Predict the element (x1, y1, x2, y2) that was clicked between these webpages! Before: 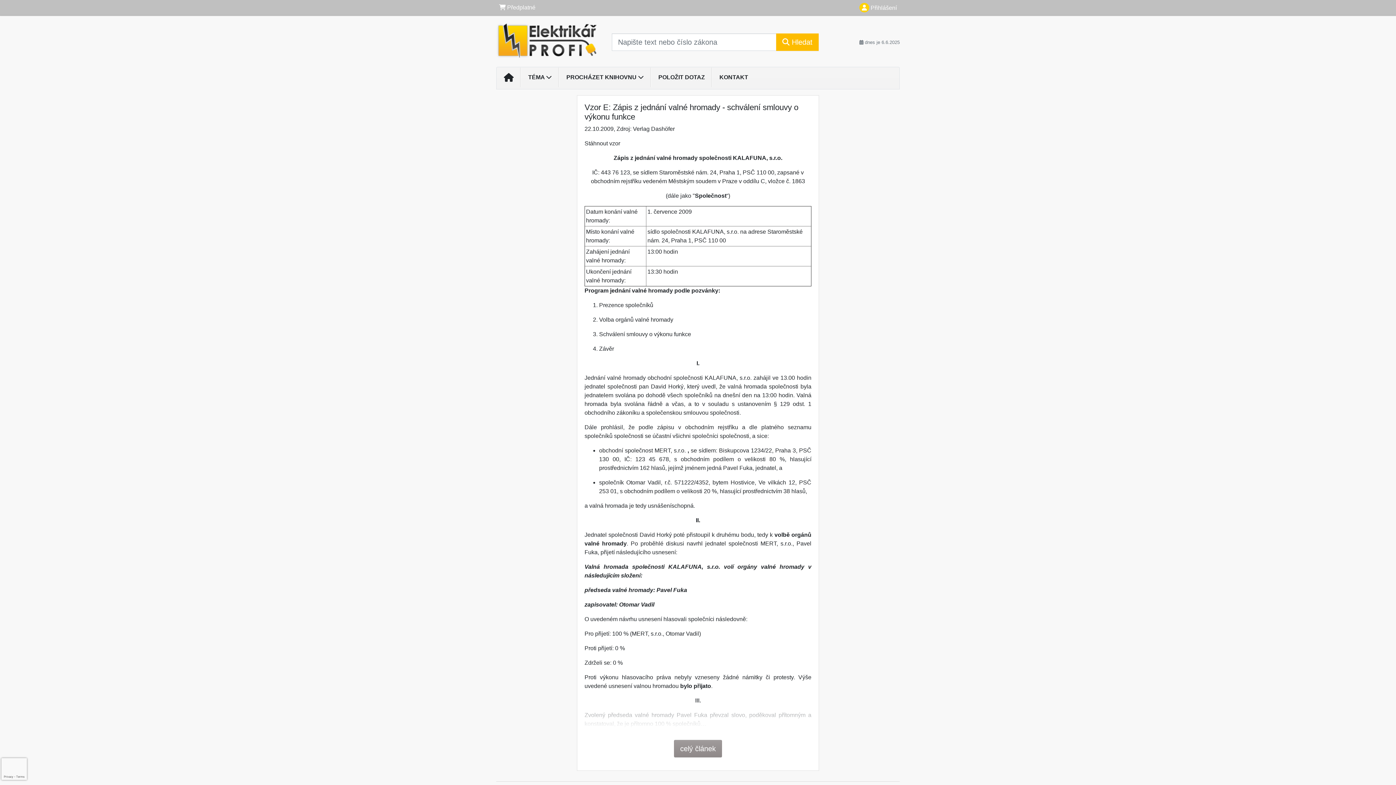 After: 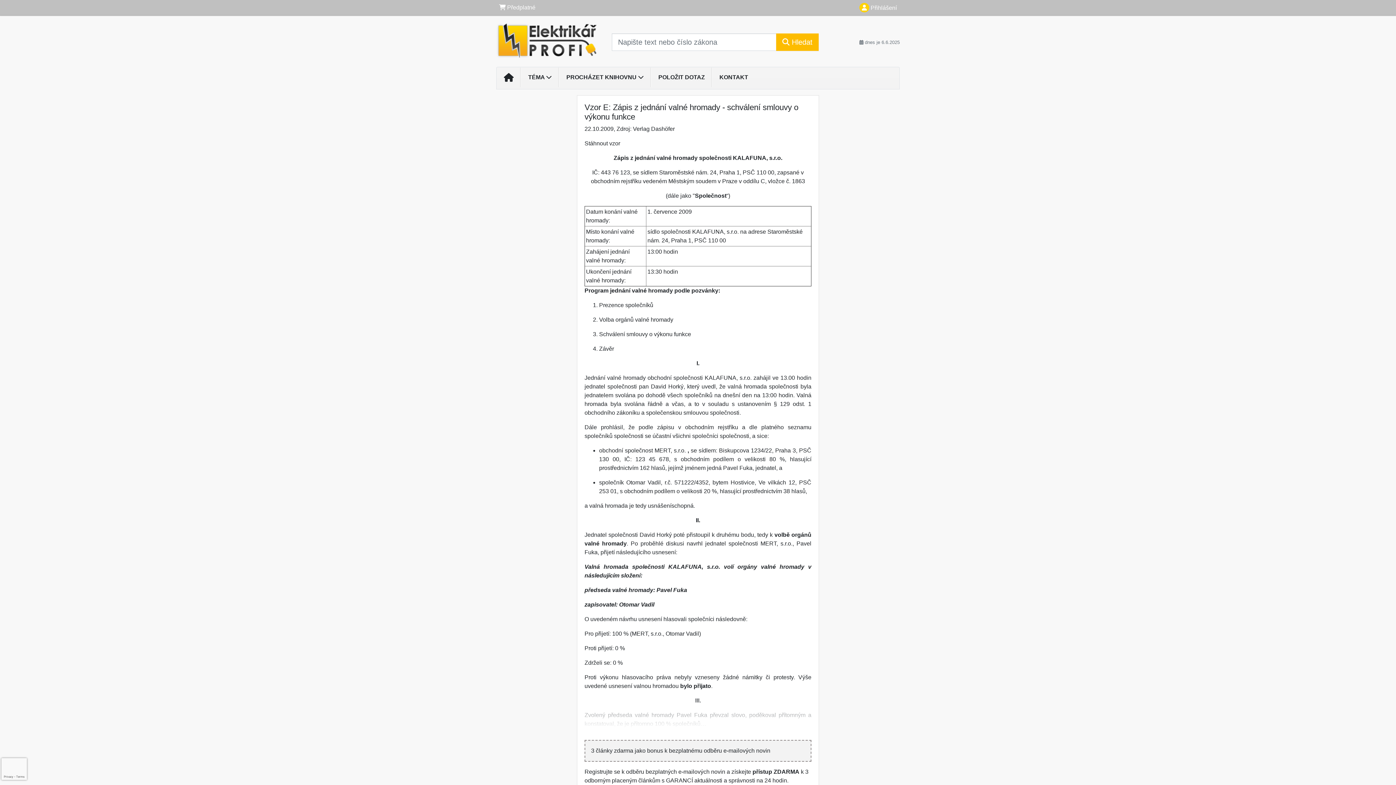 Action: label: celý článek bbox: (674, 740, 722, 757)